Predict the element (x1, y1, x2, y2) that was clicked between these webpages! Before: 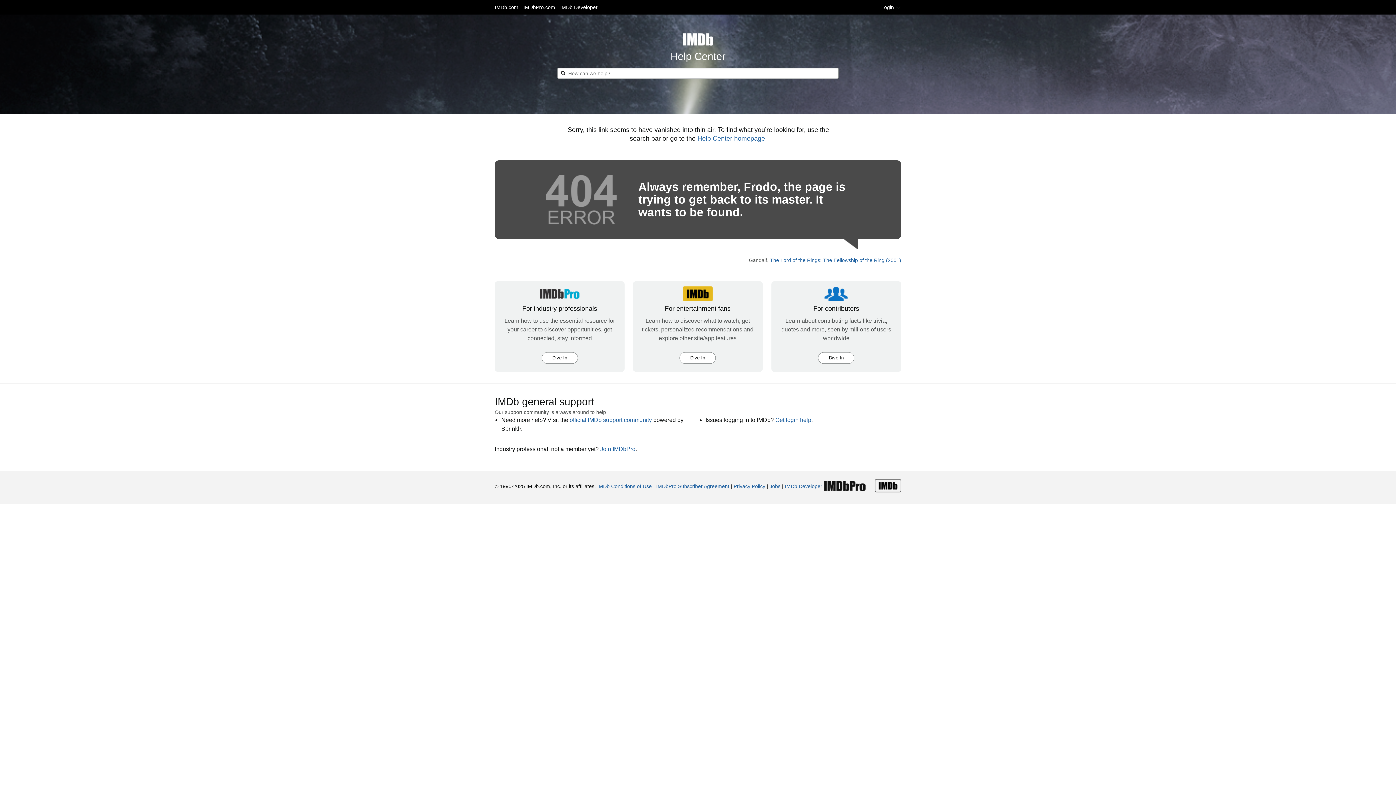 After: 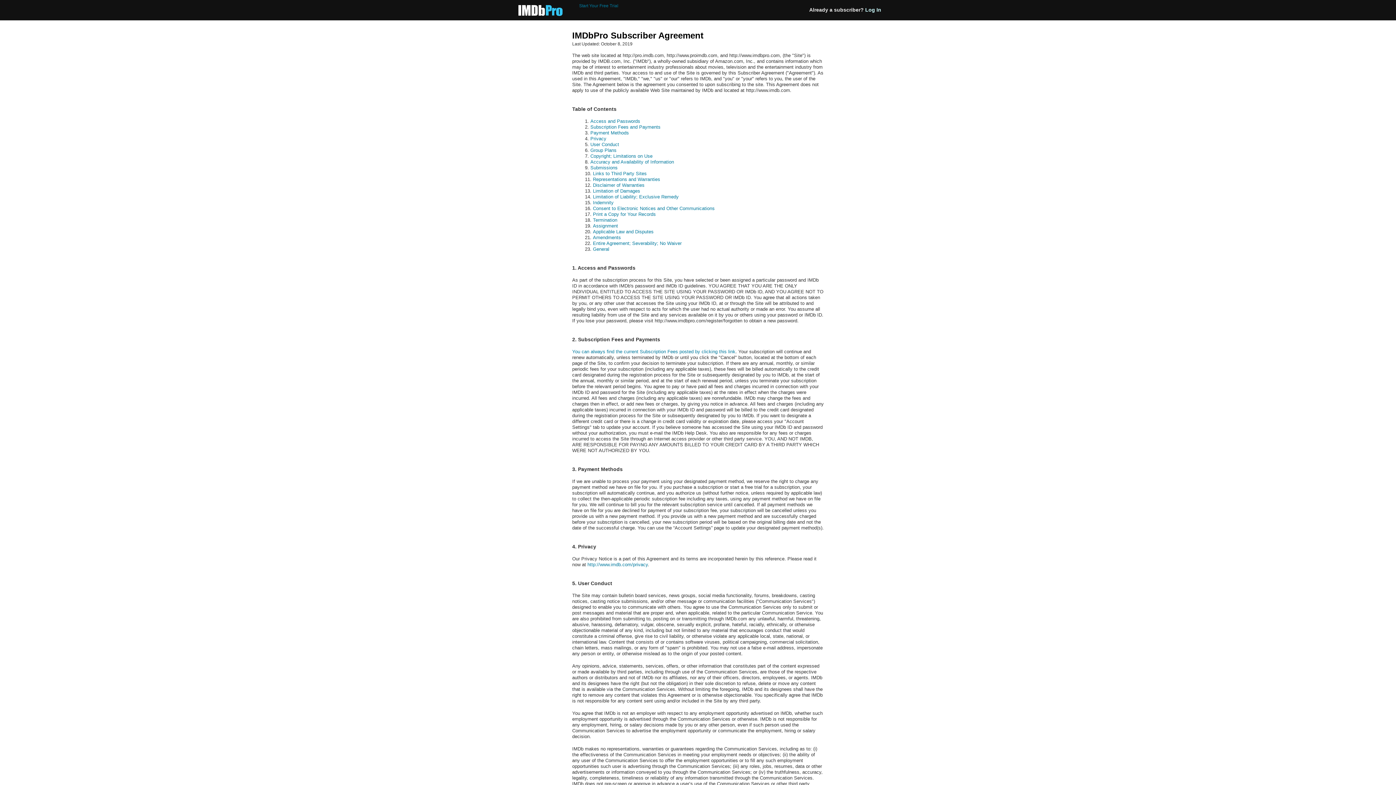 Action: bbox: (656, 483, 729, 489) label: IMDbPro Subscriber Agreement